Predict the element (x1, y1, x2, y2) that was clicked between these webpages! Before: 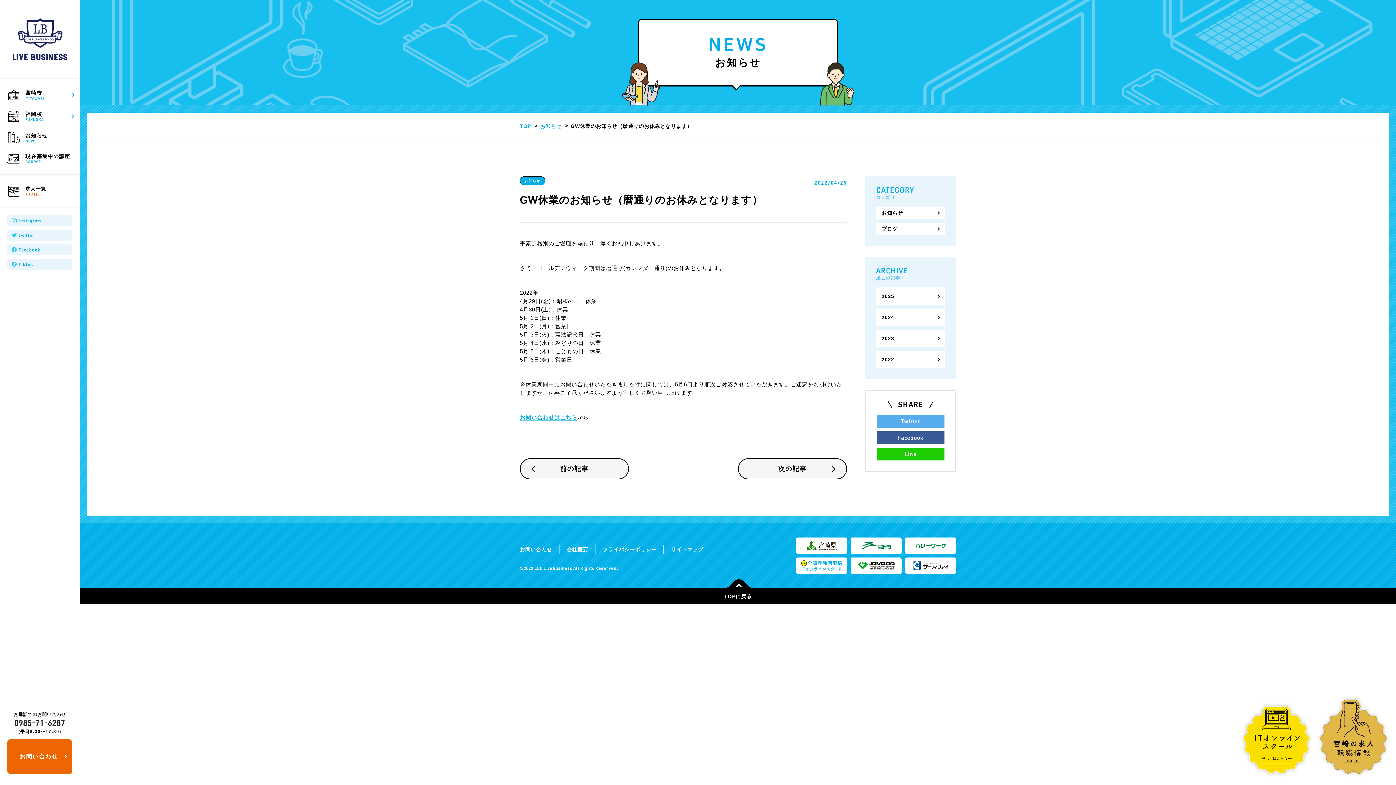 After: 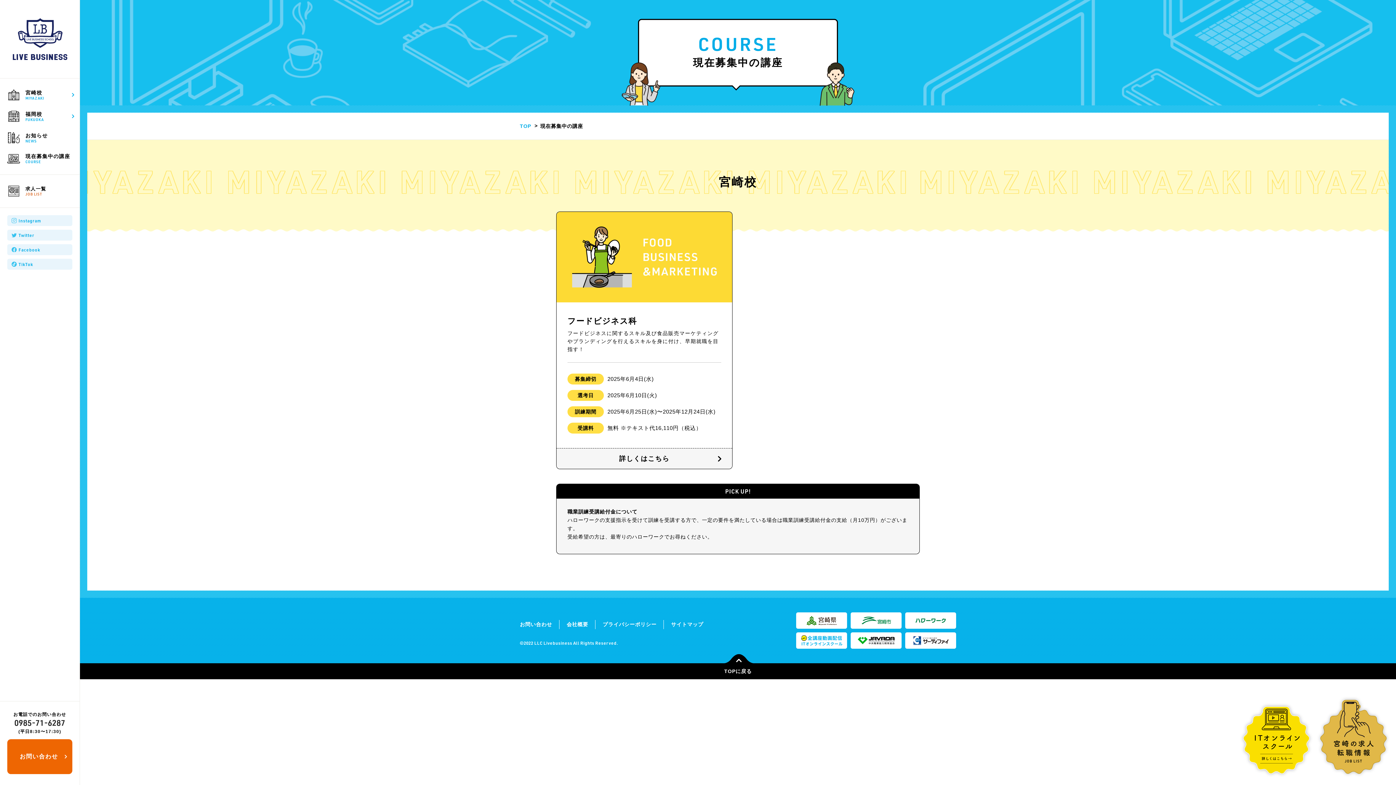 Action: label: 現在募集中の講座
COURSE bbox: (0, 149, 79, 168)